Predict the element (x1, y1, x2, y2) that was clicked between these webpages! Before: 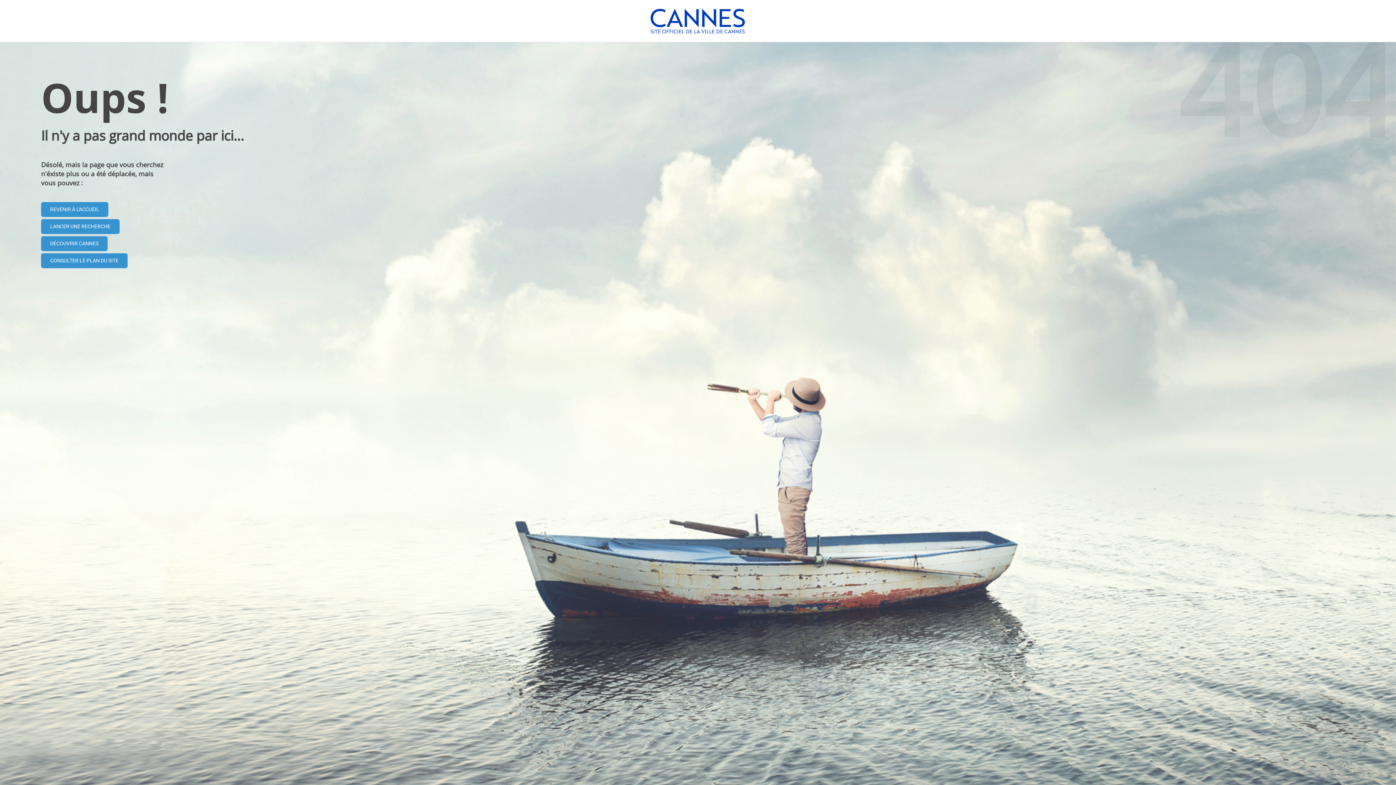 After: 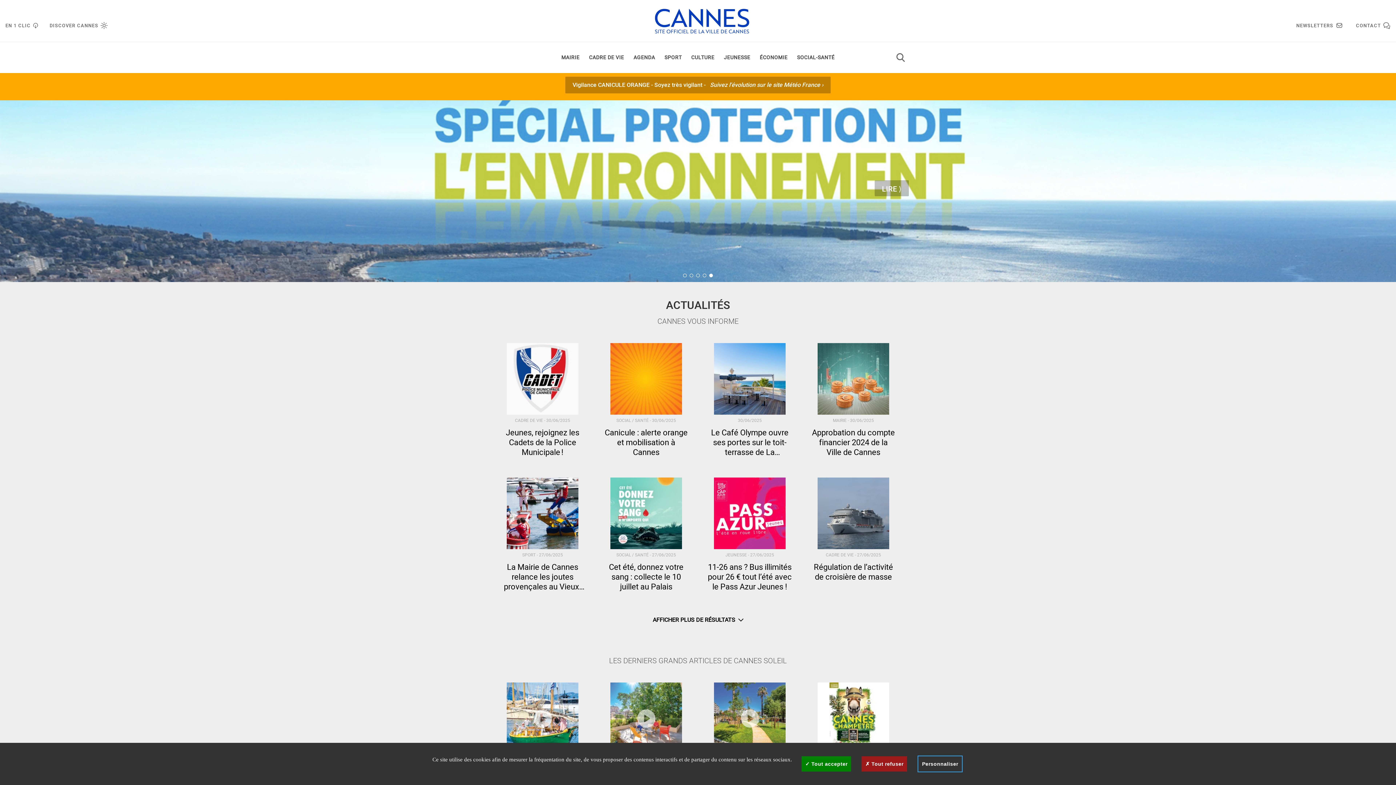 Action: bbox: (647, 8, 749, 33)